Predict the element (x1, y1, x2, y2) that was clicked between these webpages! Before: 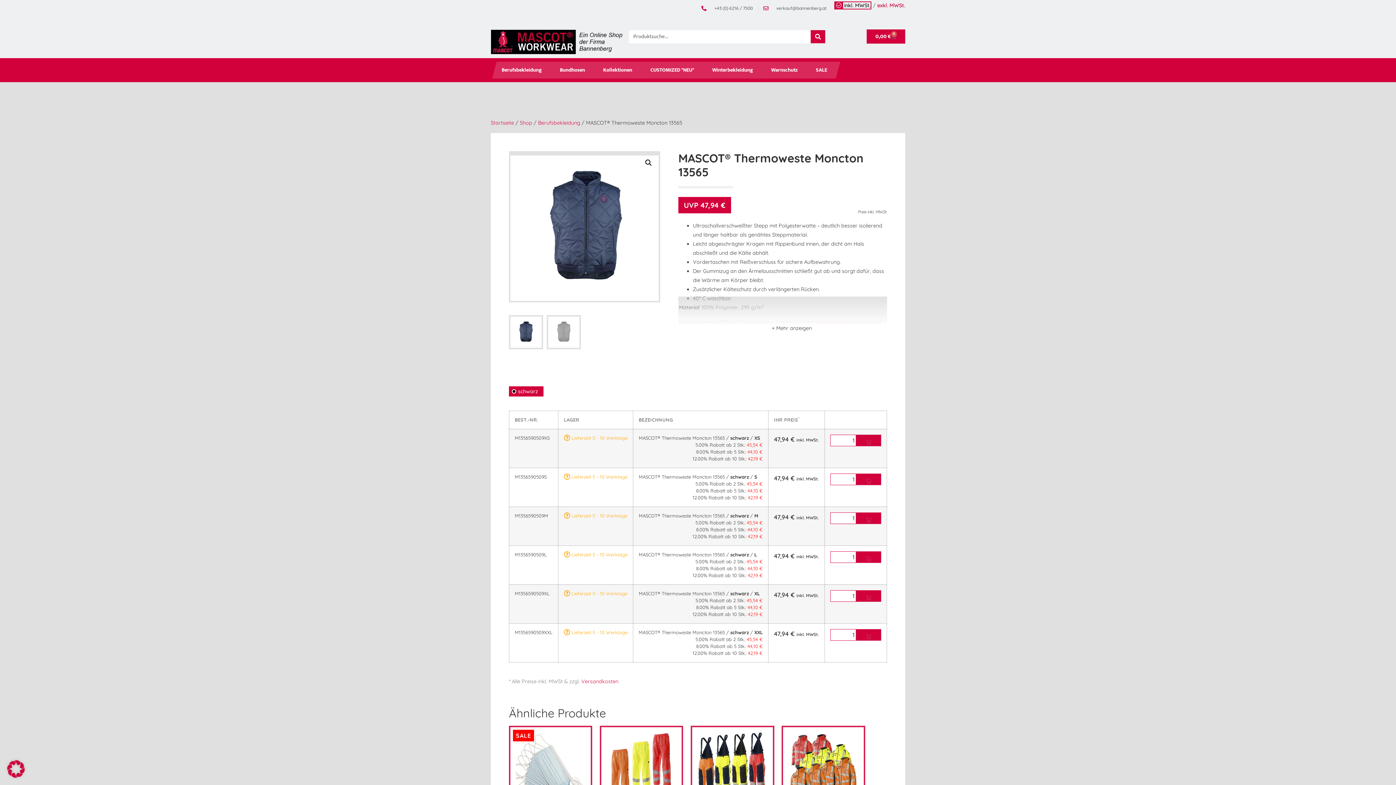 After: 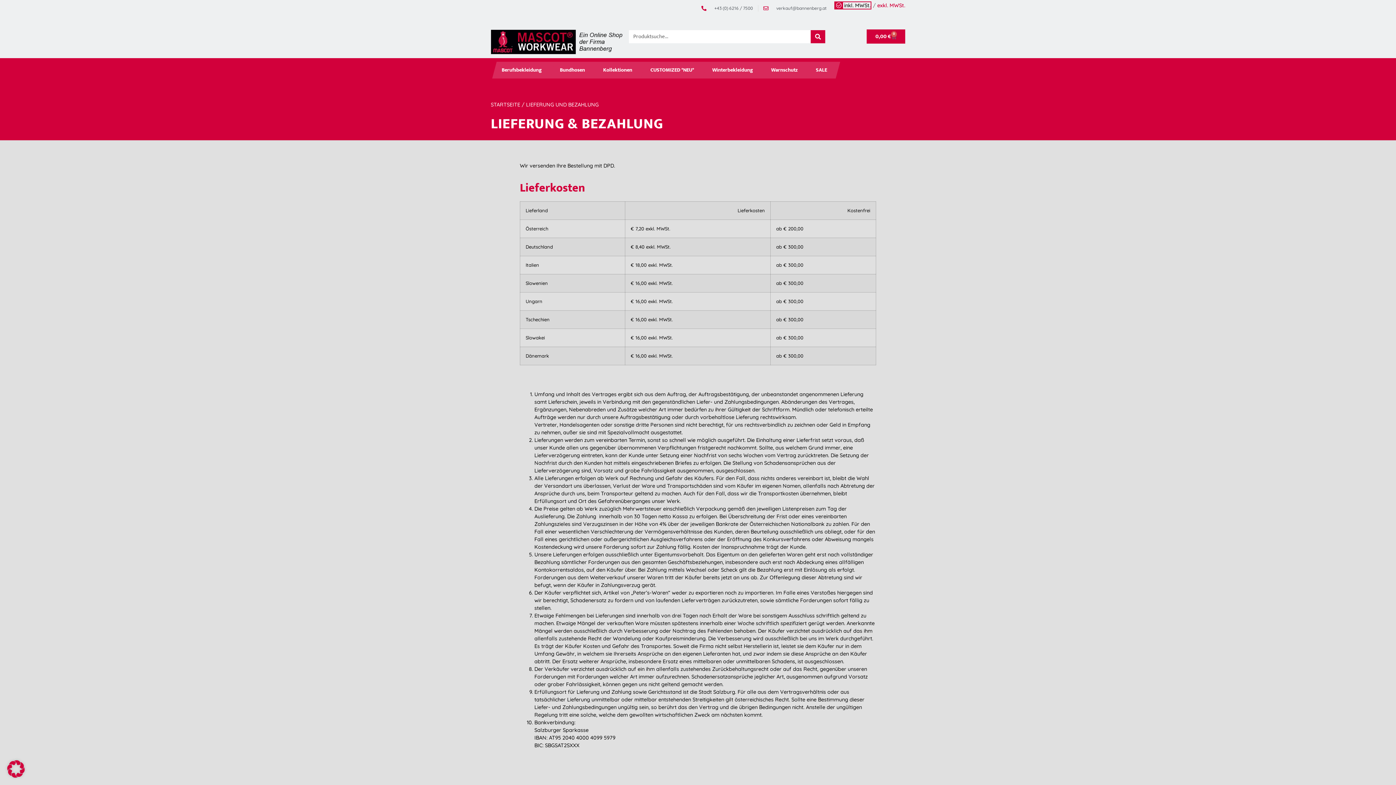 Action: bbox: (581, 678, 618, 685) label: Versandkosten